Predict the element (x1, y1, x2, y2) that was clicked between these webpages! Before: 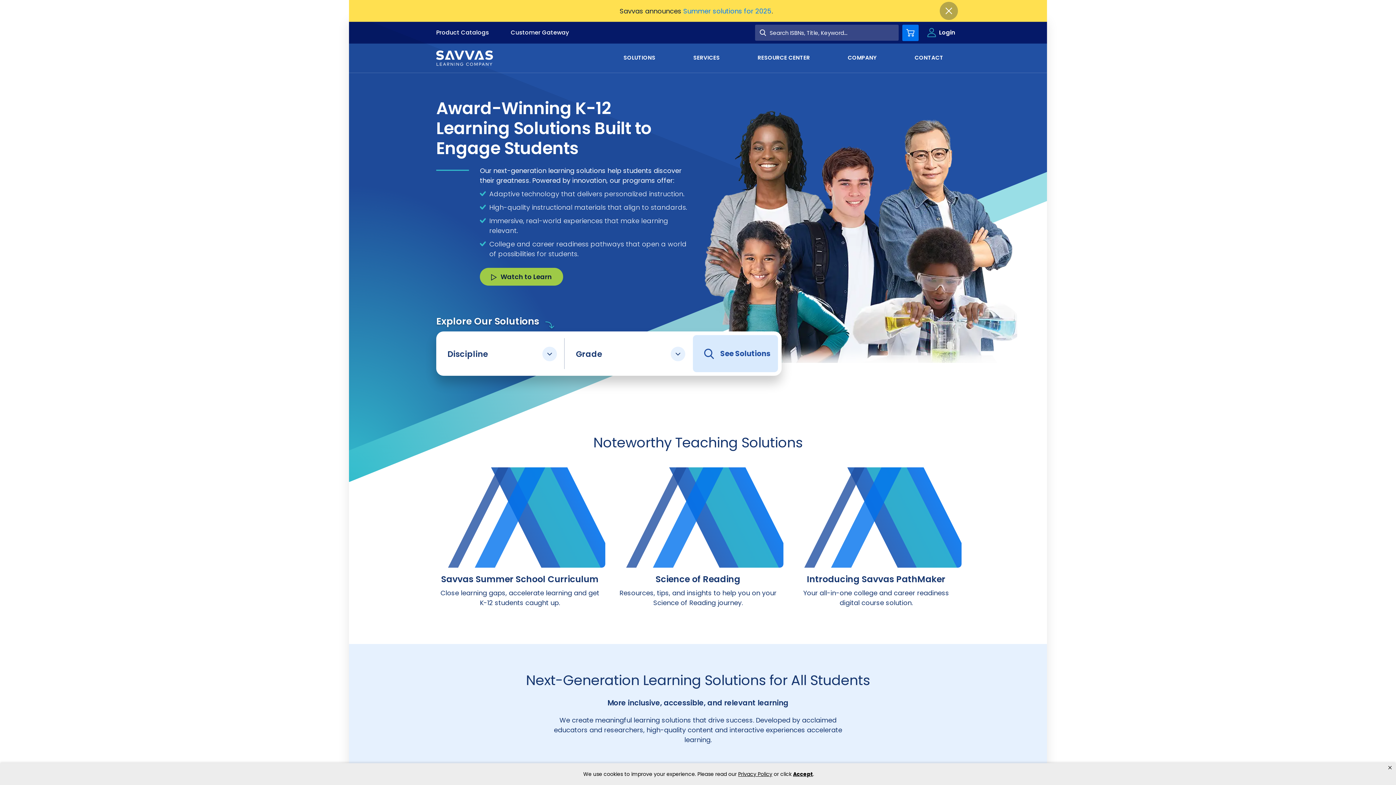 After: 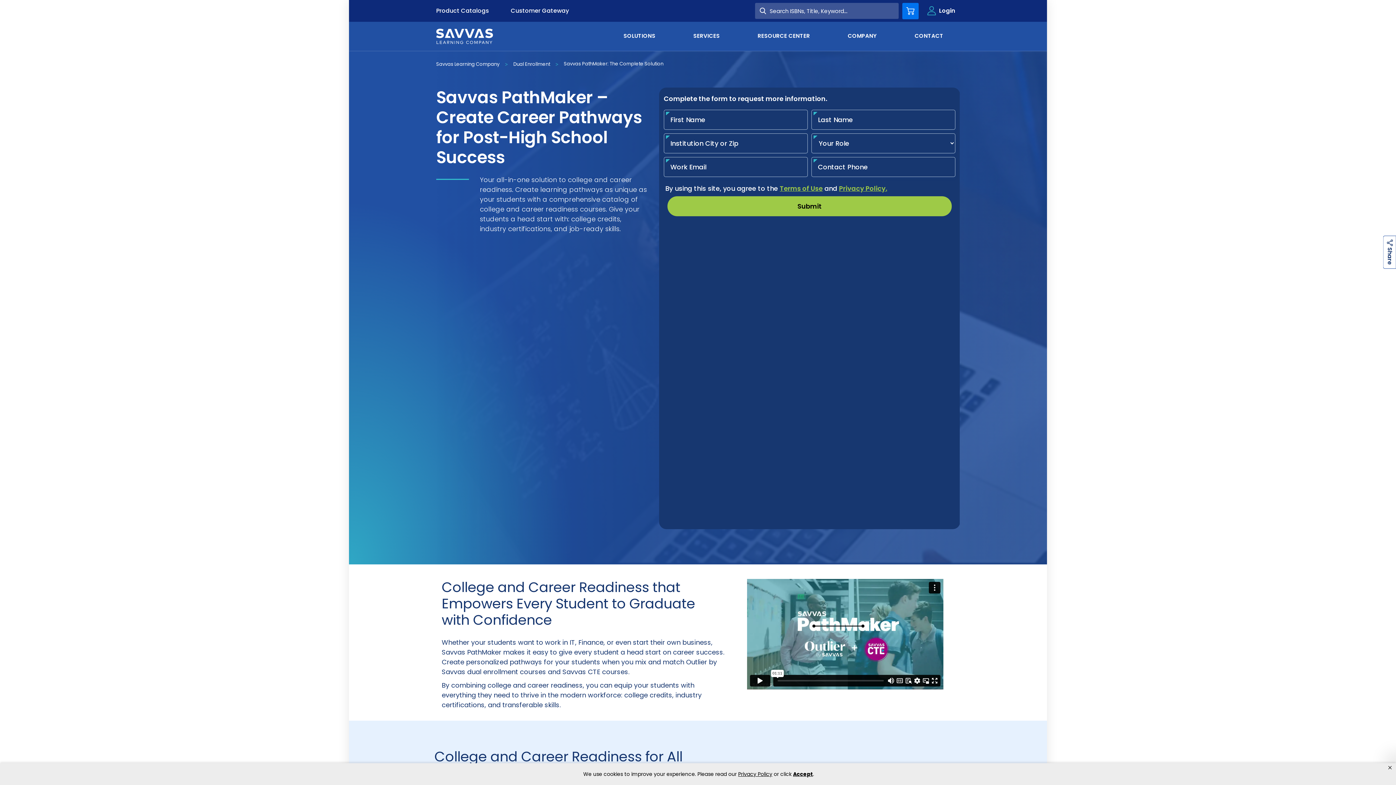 Action: label: Explore bbox: (790, 445, 961, 546)